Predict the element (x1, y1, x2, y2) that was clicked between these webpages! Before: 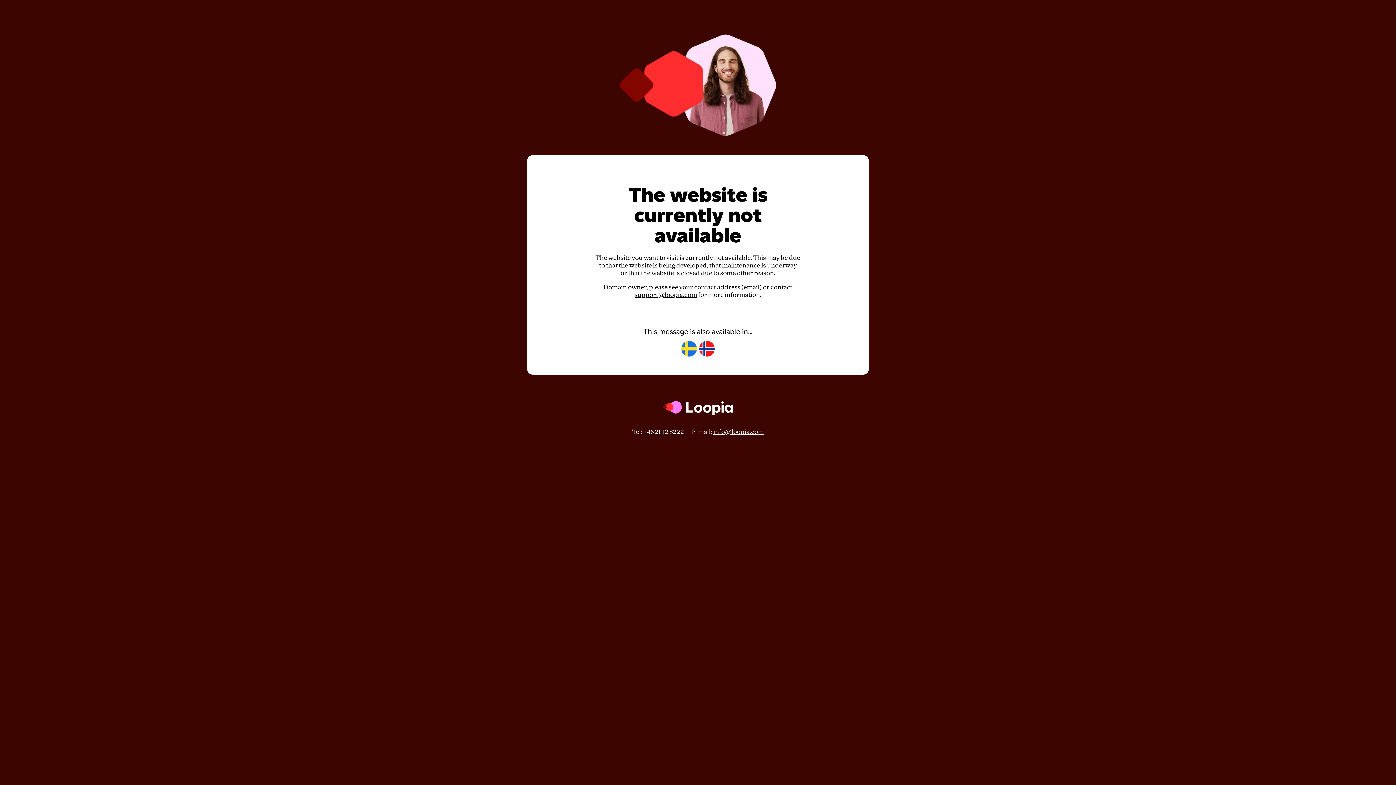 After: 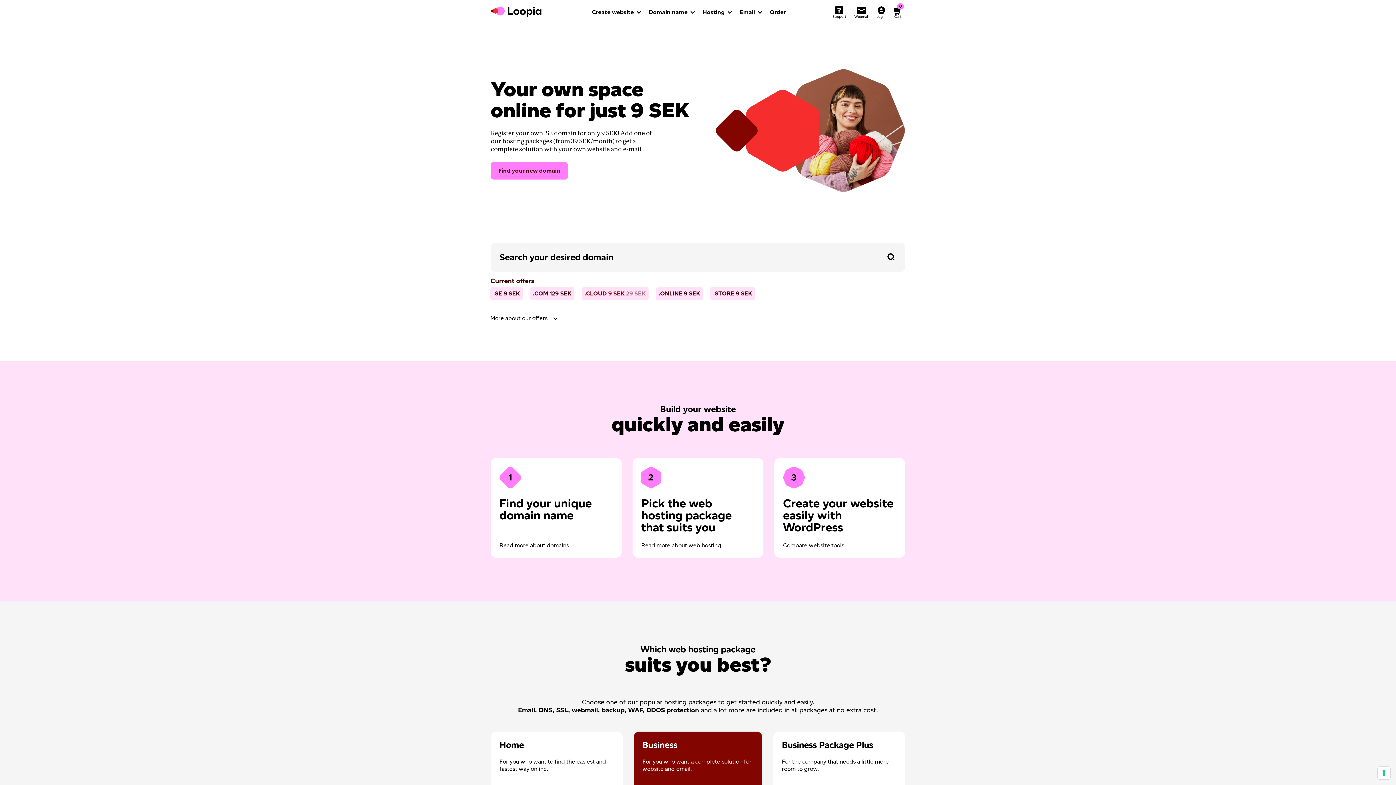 Action: bbox: (662, 421, 733, 428)